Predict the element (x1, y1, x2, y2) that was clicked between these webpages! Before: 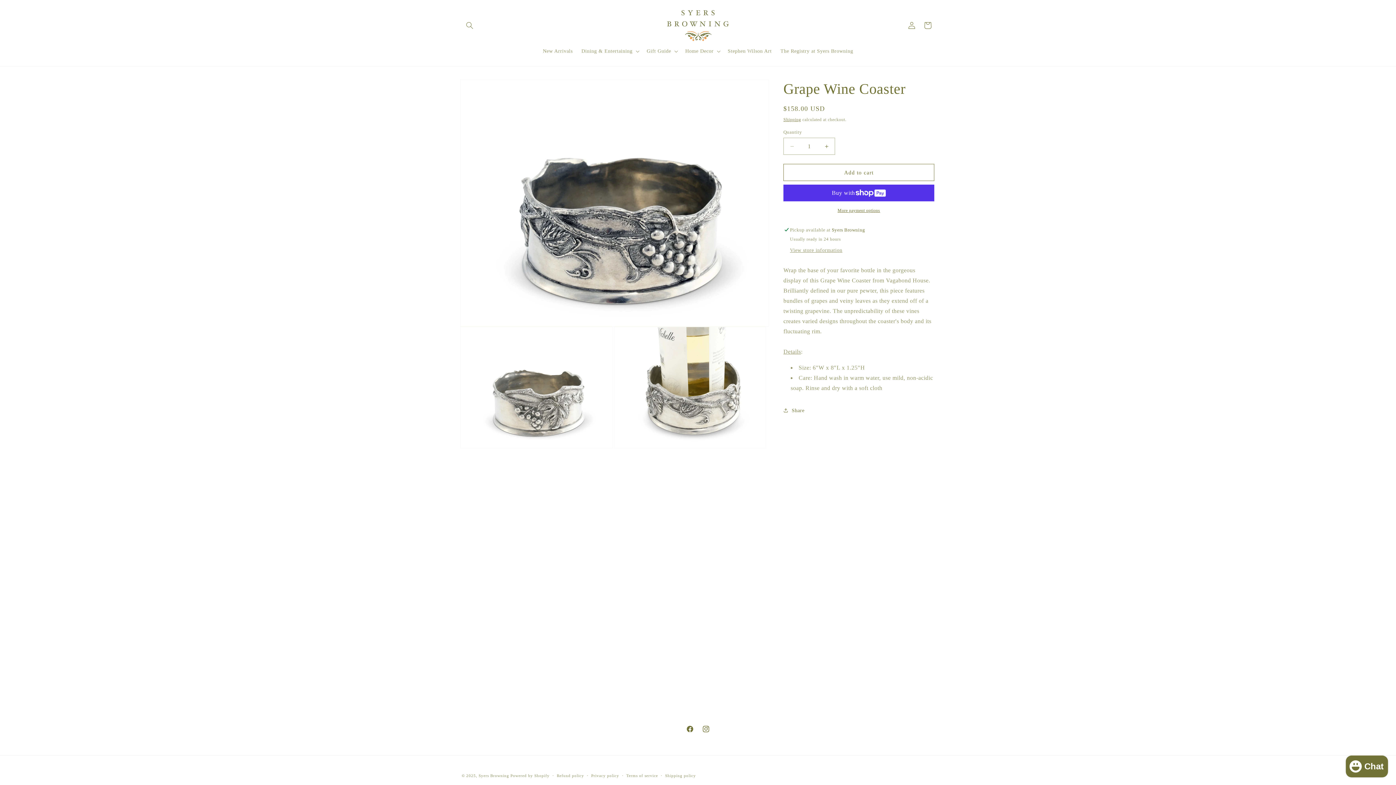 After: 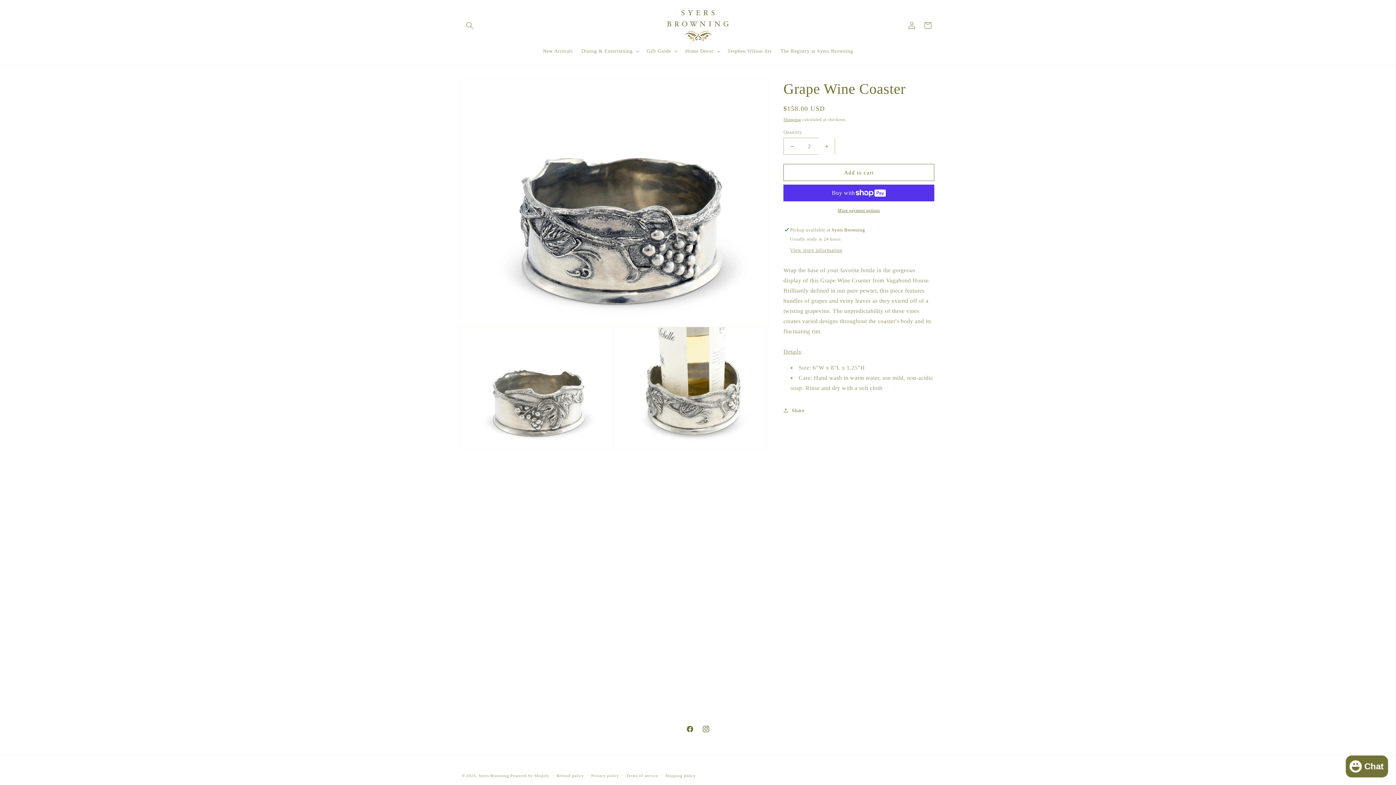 Action: label: Increase quantity for Grape Wine Coaster bbox: (818, 137, 834, 154)